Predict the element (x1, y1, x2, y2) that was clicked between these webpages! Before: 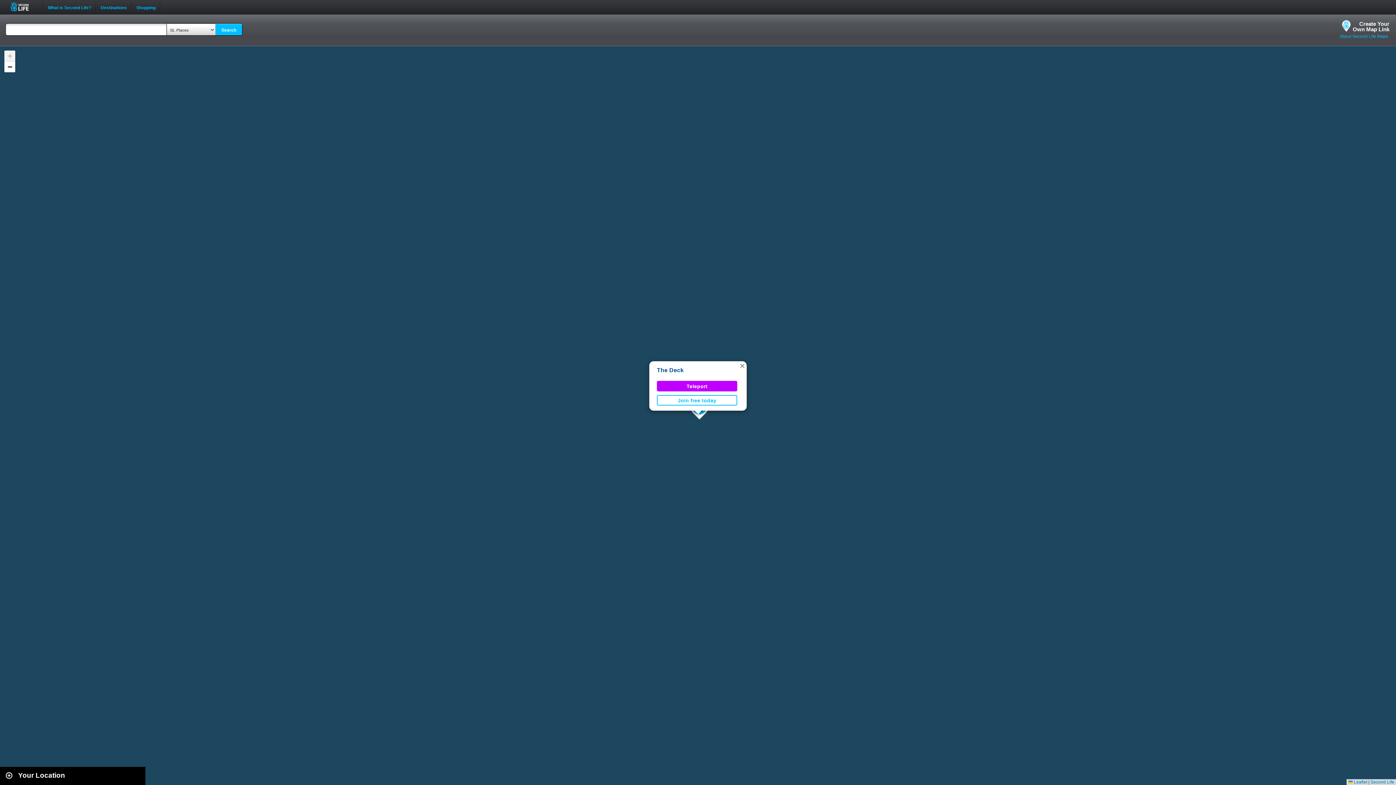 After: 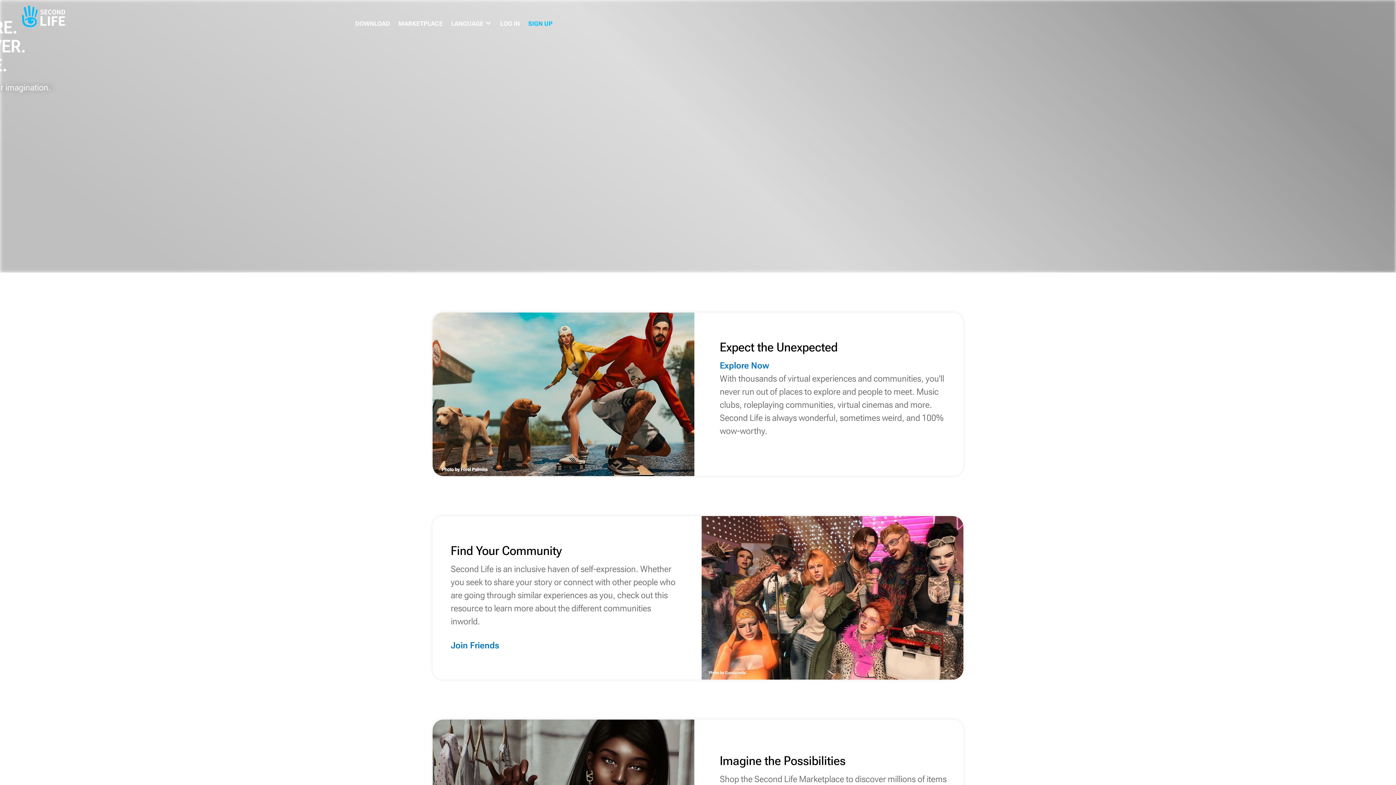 Action: bbox: (1370, 780, 1394, 785) label: Second Life